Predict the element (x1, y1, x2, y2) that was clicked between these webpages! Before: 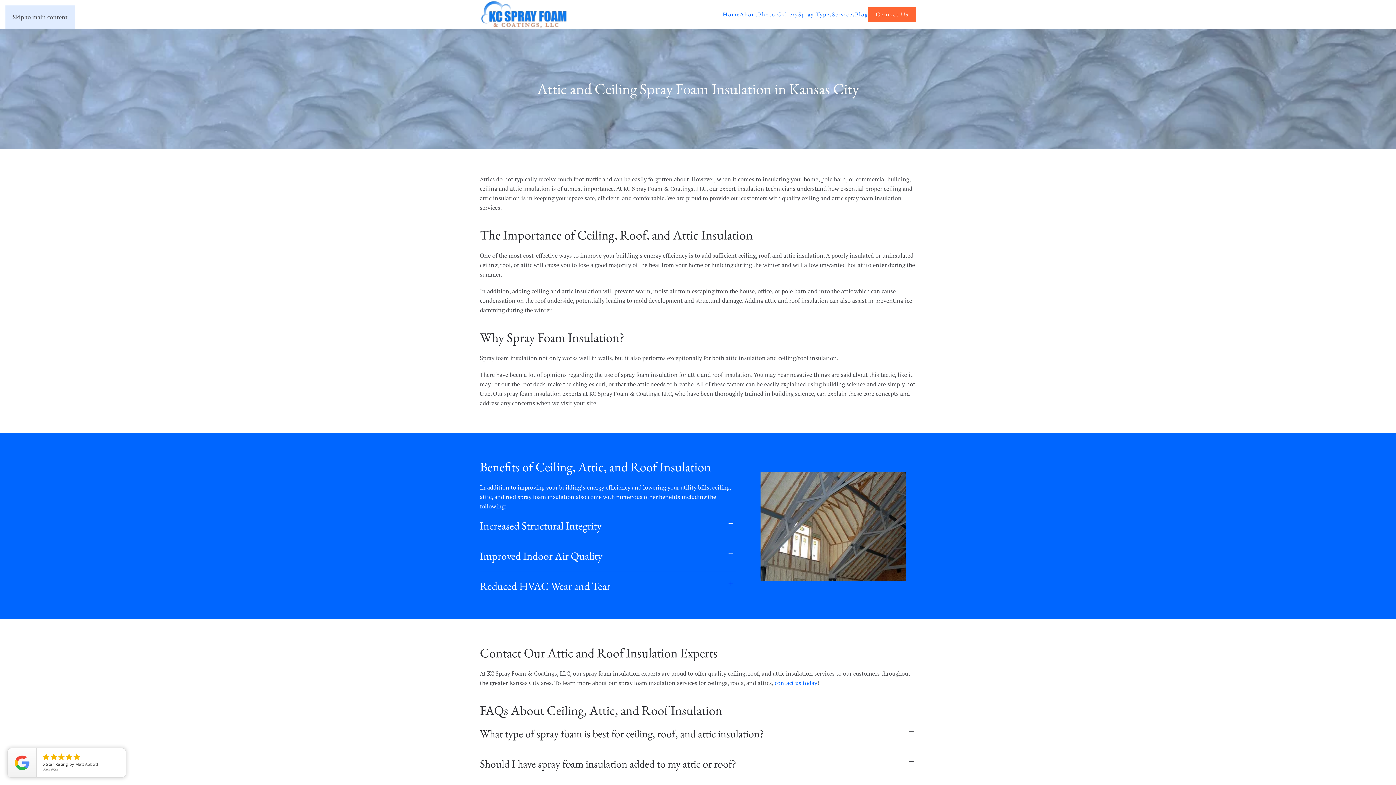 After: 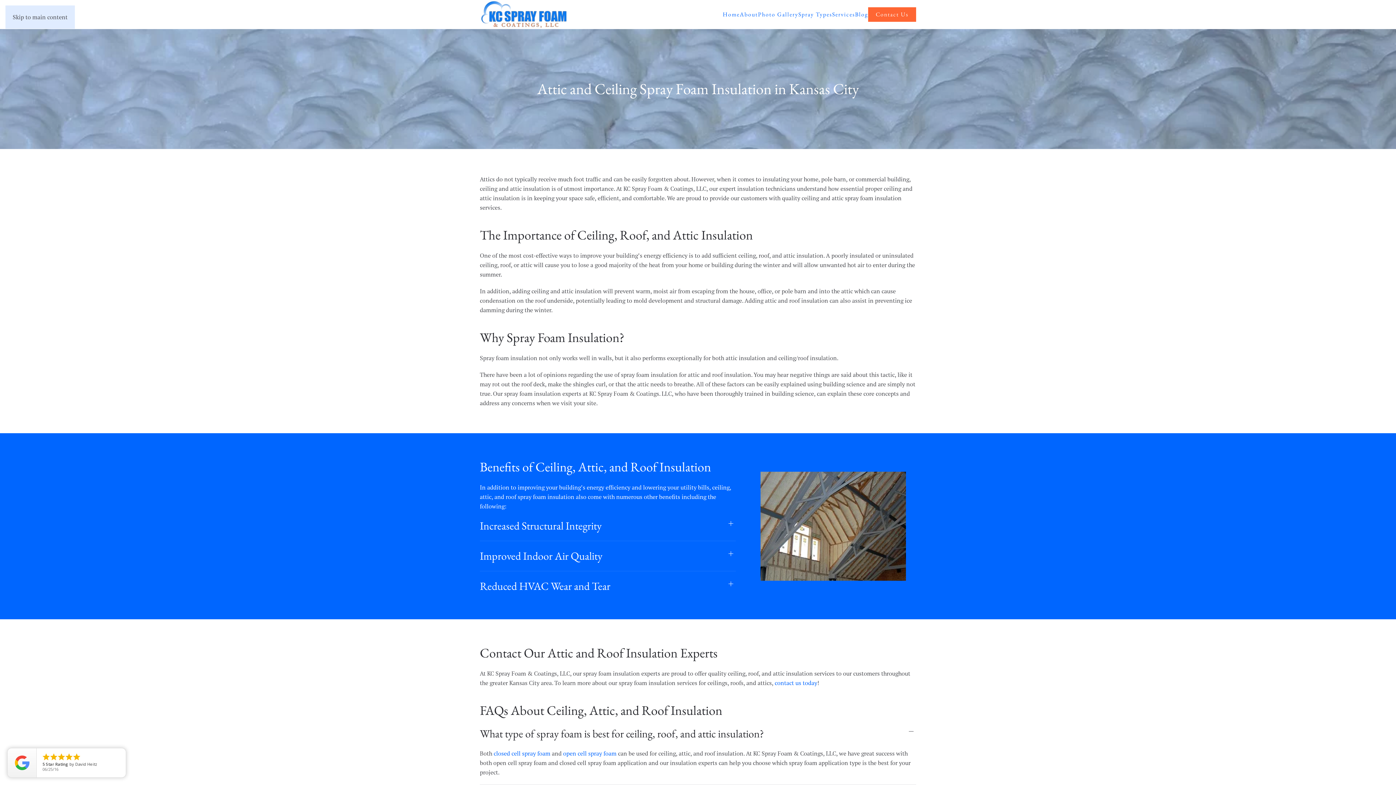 Action: bbox: (480, 726, 916, 741) label: What type of spray foam is best for ceiling, roof, and attic insulation?